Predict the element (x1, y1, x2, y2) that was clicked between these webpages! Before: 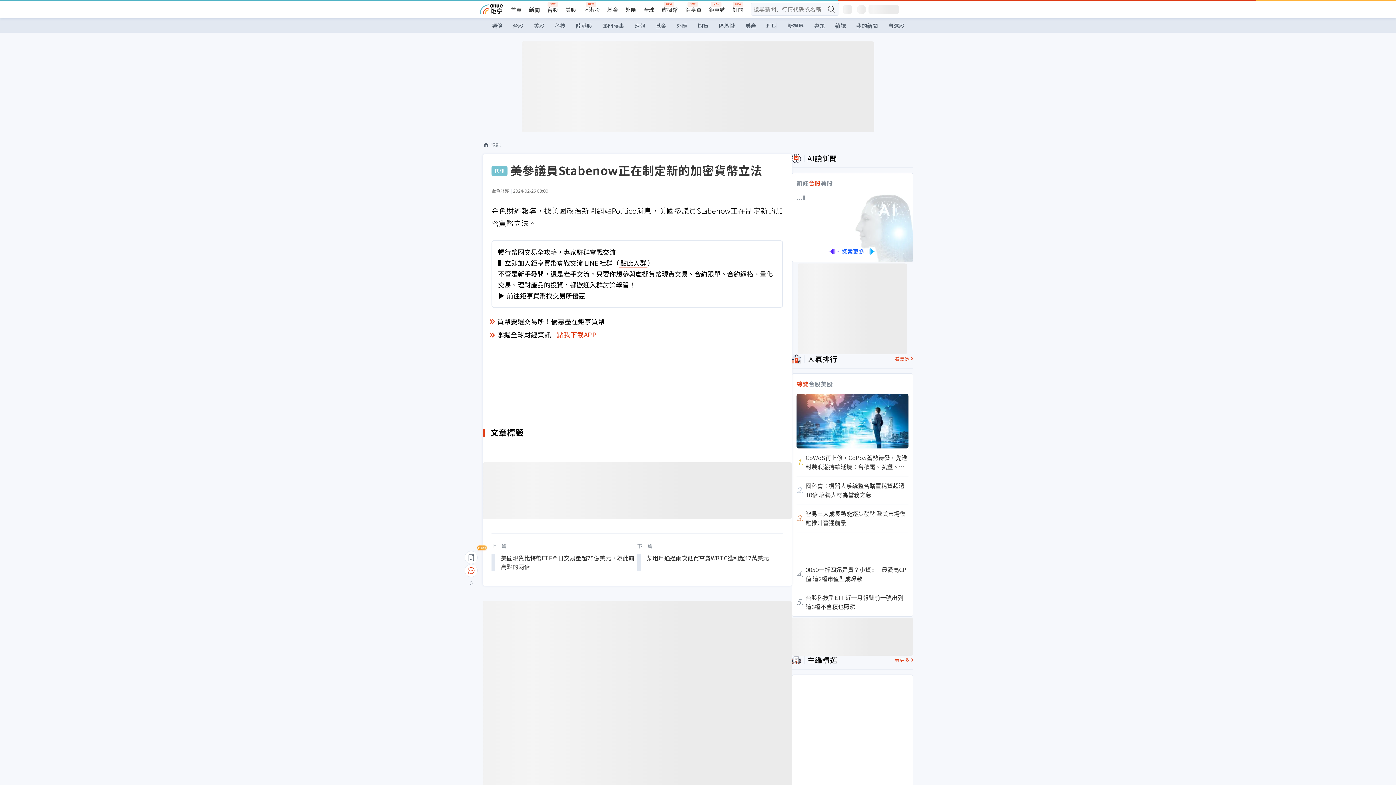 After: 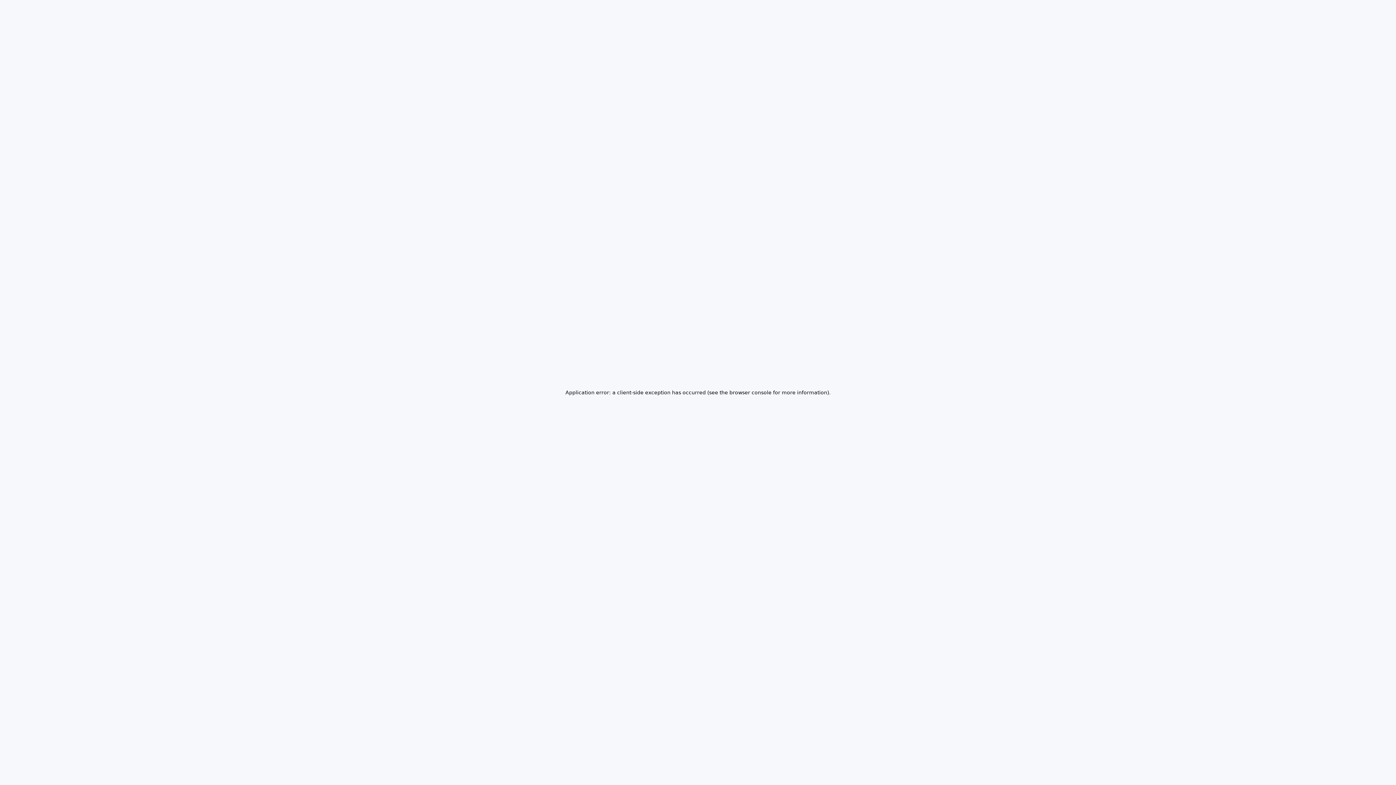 Action: bbox: (692, 18, 713, 33) label: 期貨